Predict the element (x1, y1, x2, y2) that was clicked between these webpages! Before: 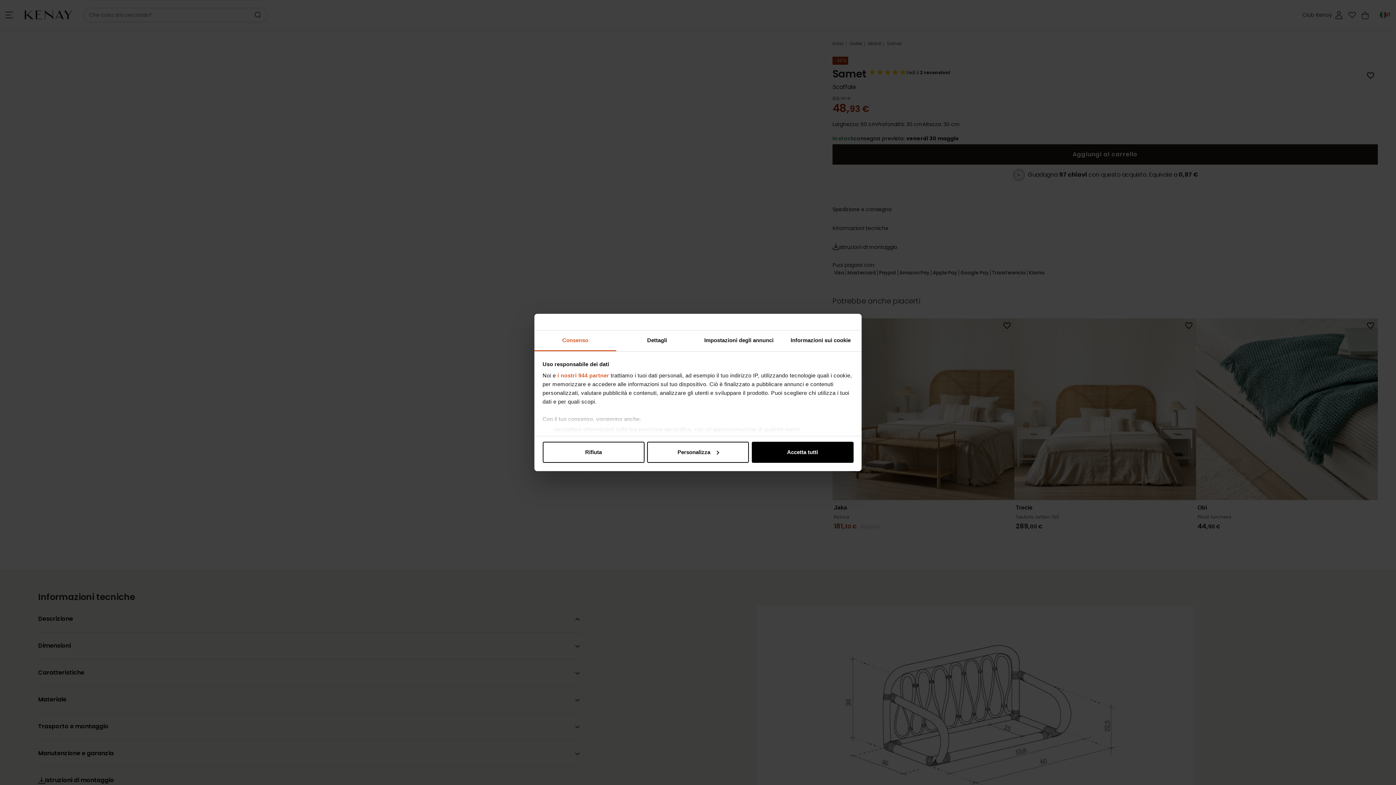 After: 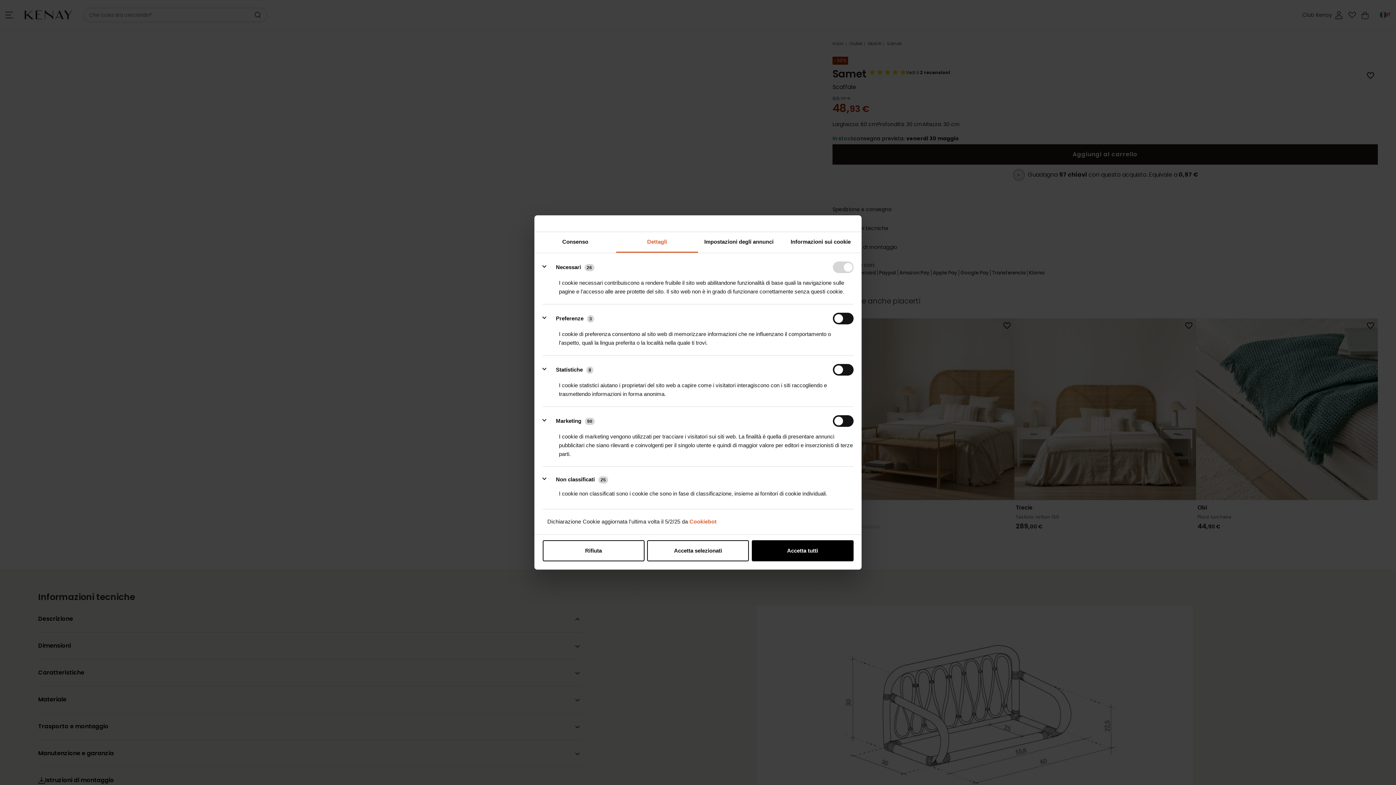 Action: bbox: (616, 330, 698, 351) label: Dettagli